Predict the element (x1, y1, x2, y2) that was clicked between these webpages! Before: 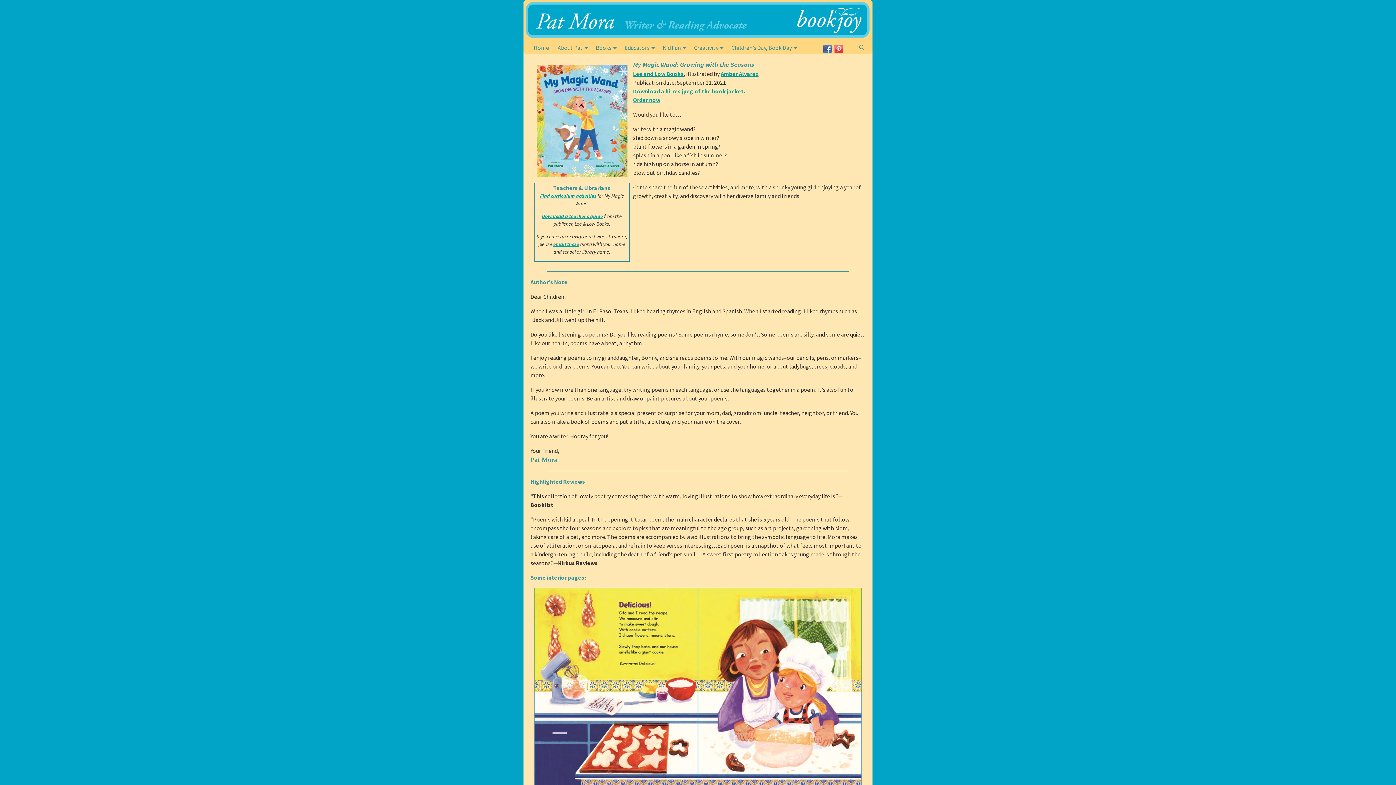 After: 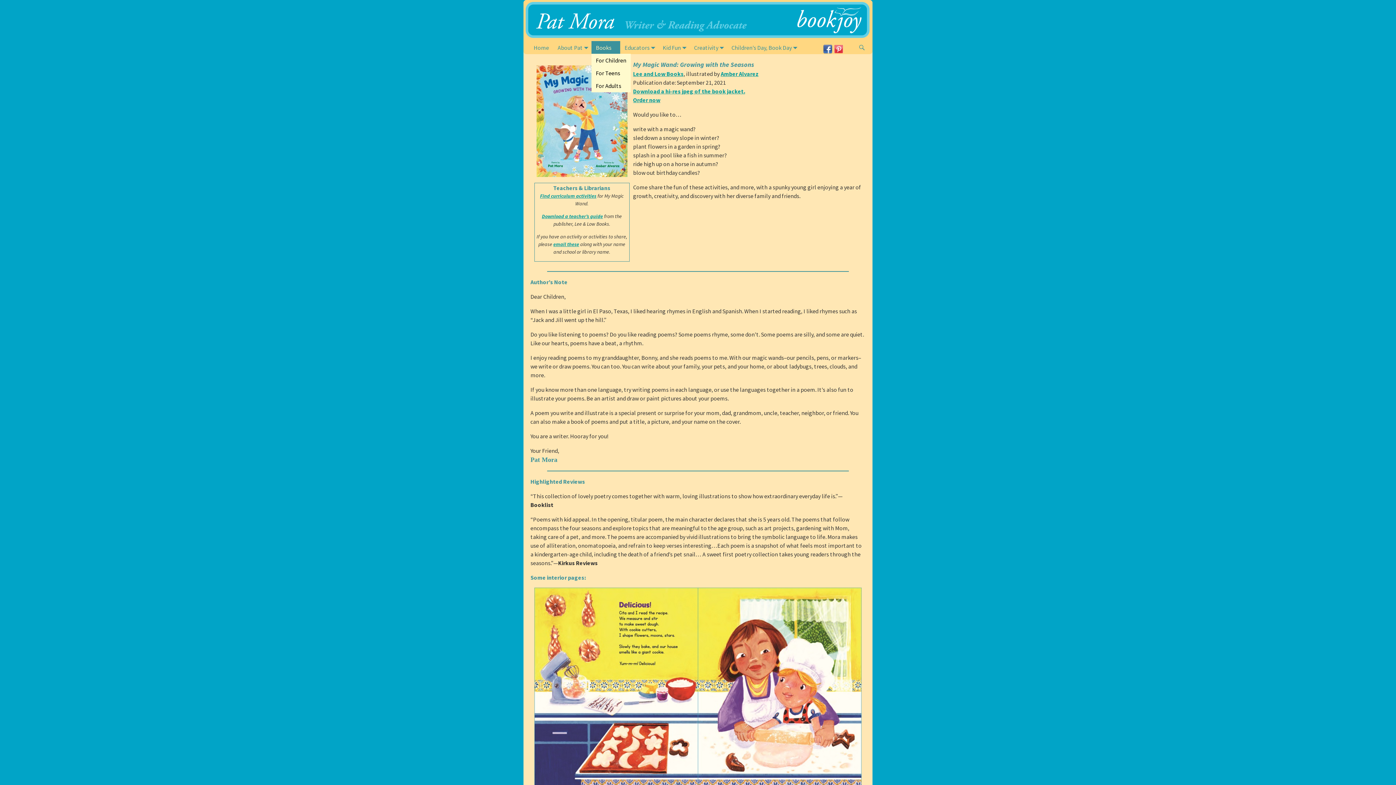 Action: bbox: (591, 41, 620, 53) label: Books